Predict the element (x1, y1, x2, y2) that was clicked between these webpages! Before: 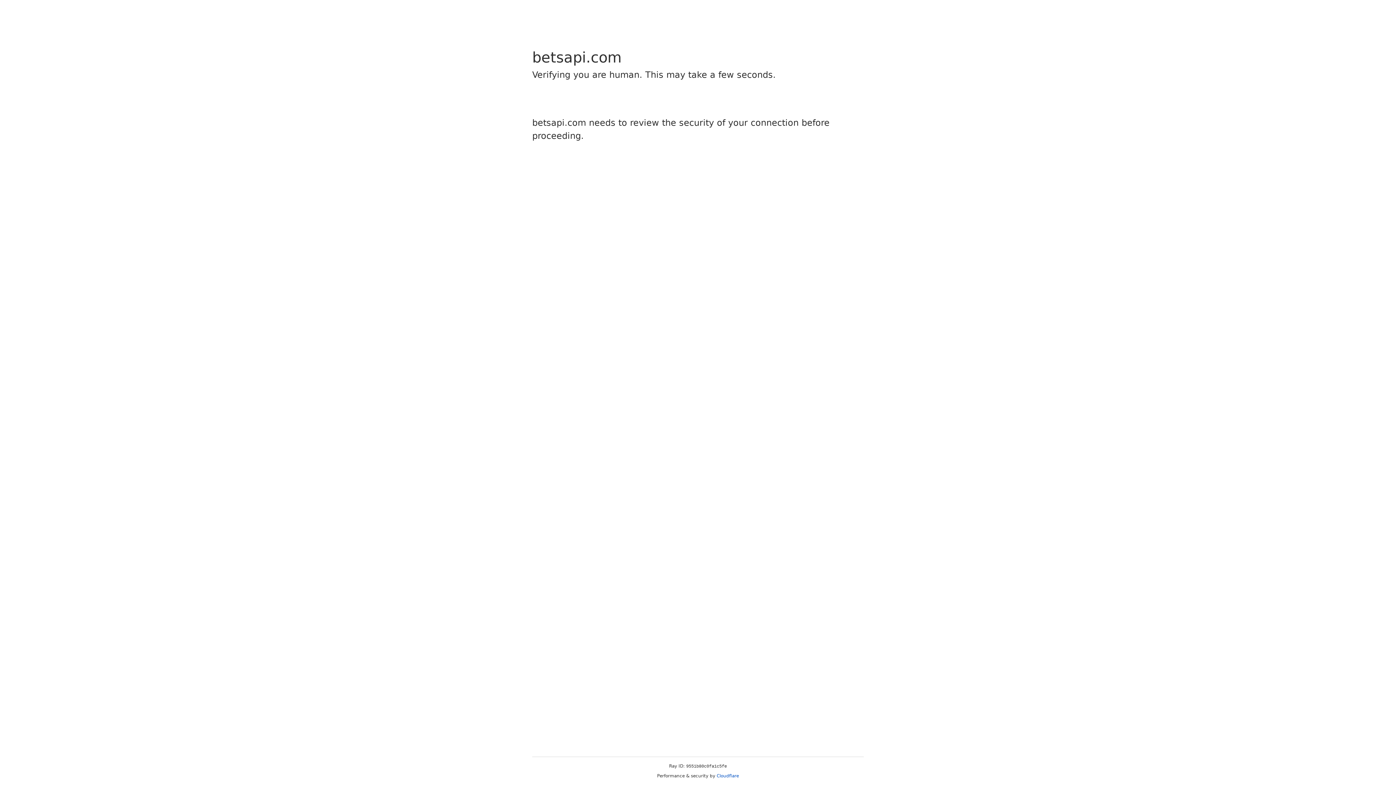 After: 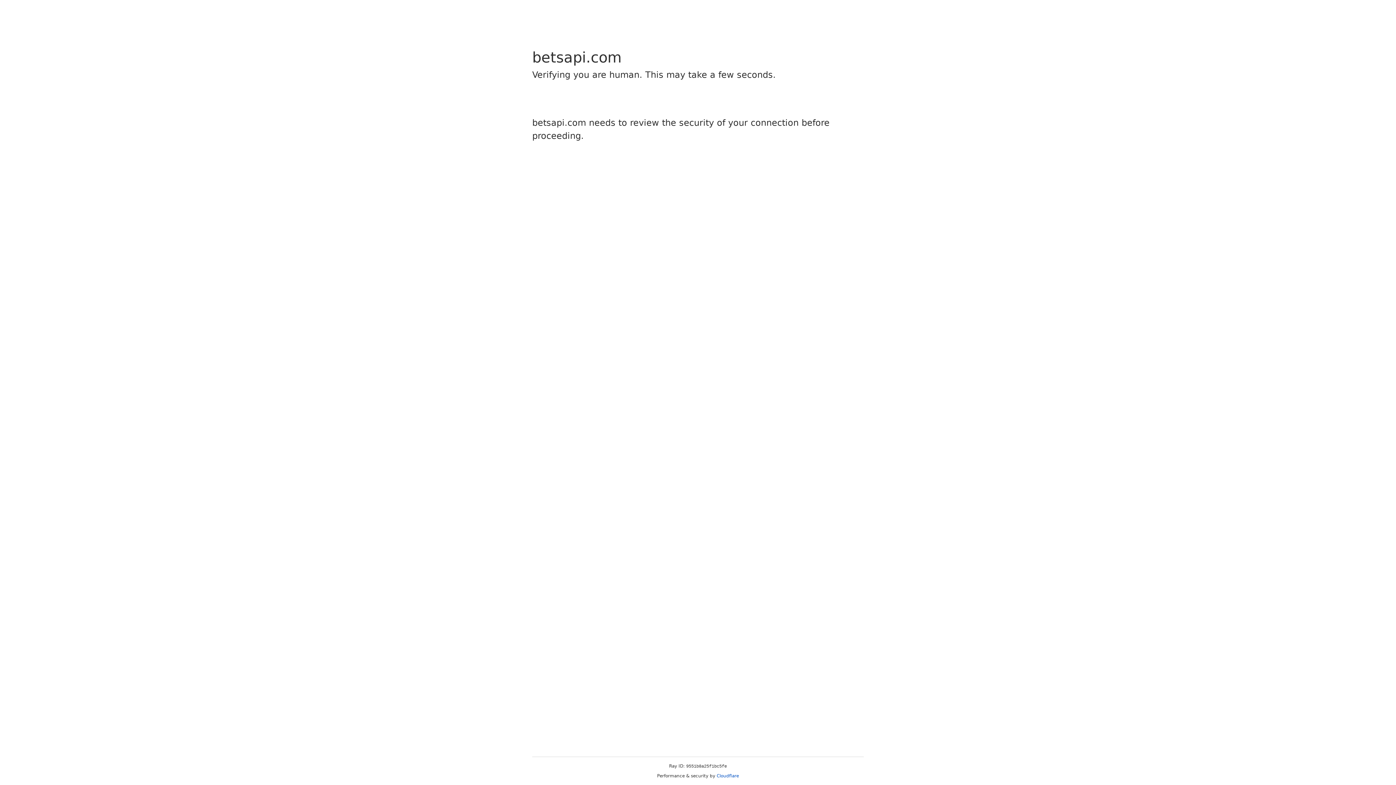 Action: label: Cloudflare bbox: (716, 773, 739, 778)